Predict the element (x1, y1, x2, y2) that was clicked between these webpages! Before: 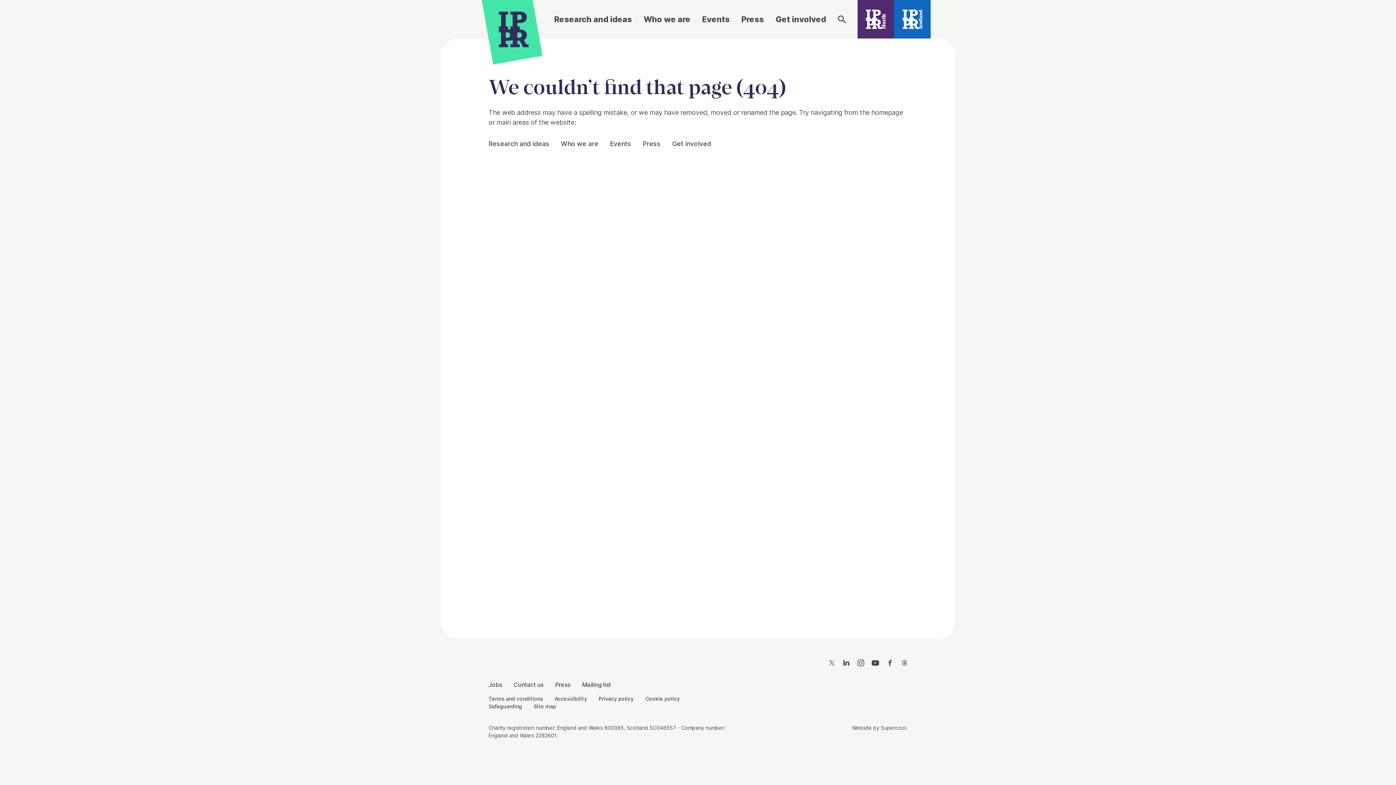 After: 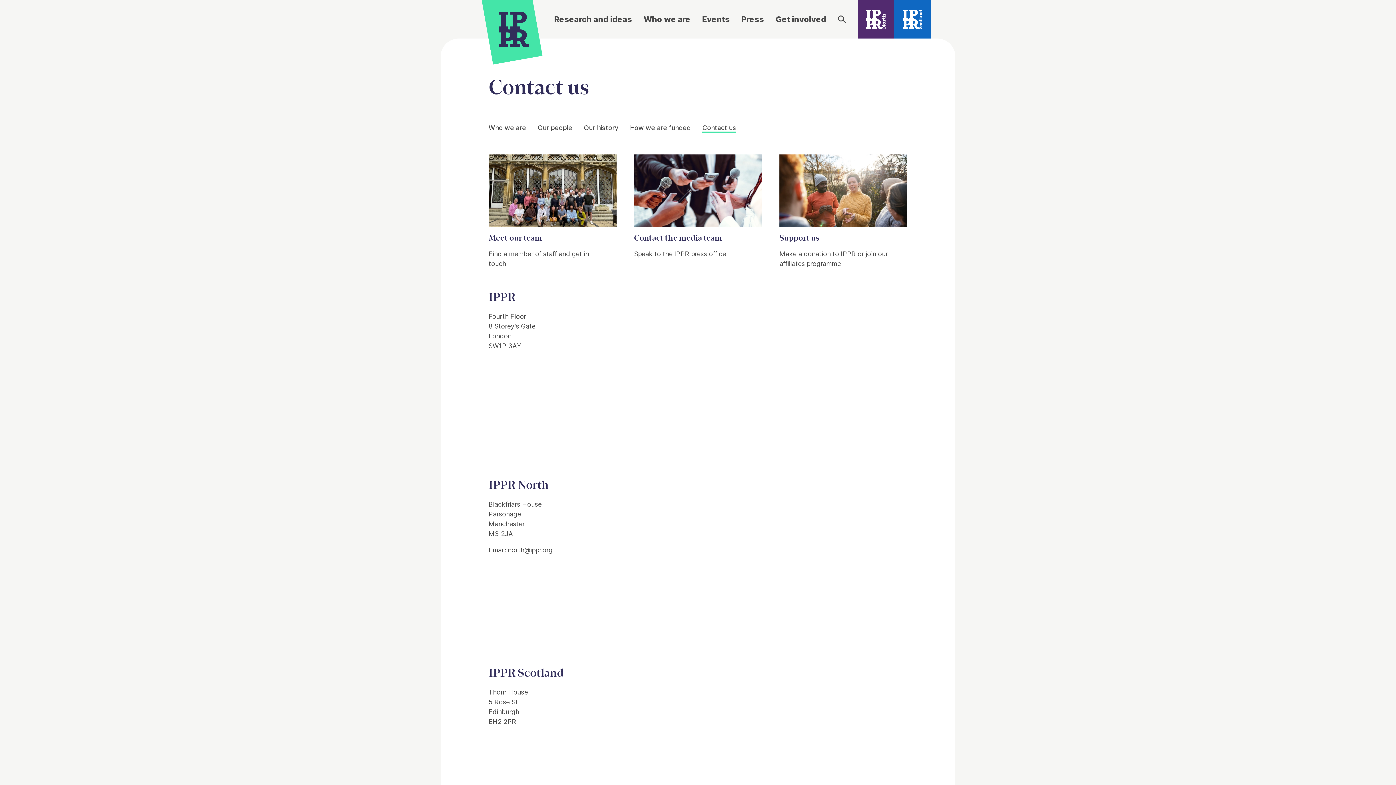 Action: label: Contact us bbox: (513, 680, 543, 689)